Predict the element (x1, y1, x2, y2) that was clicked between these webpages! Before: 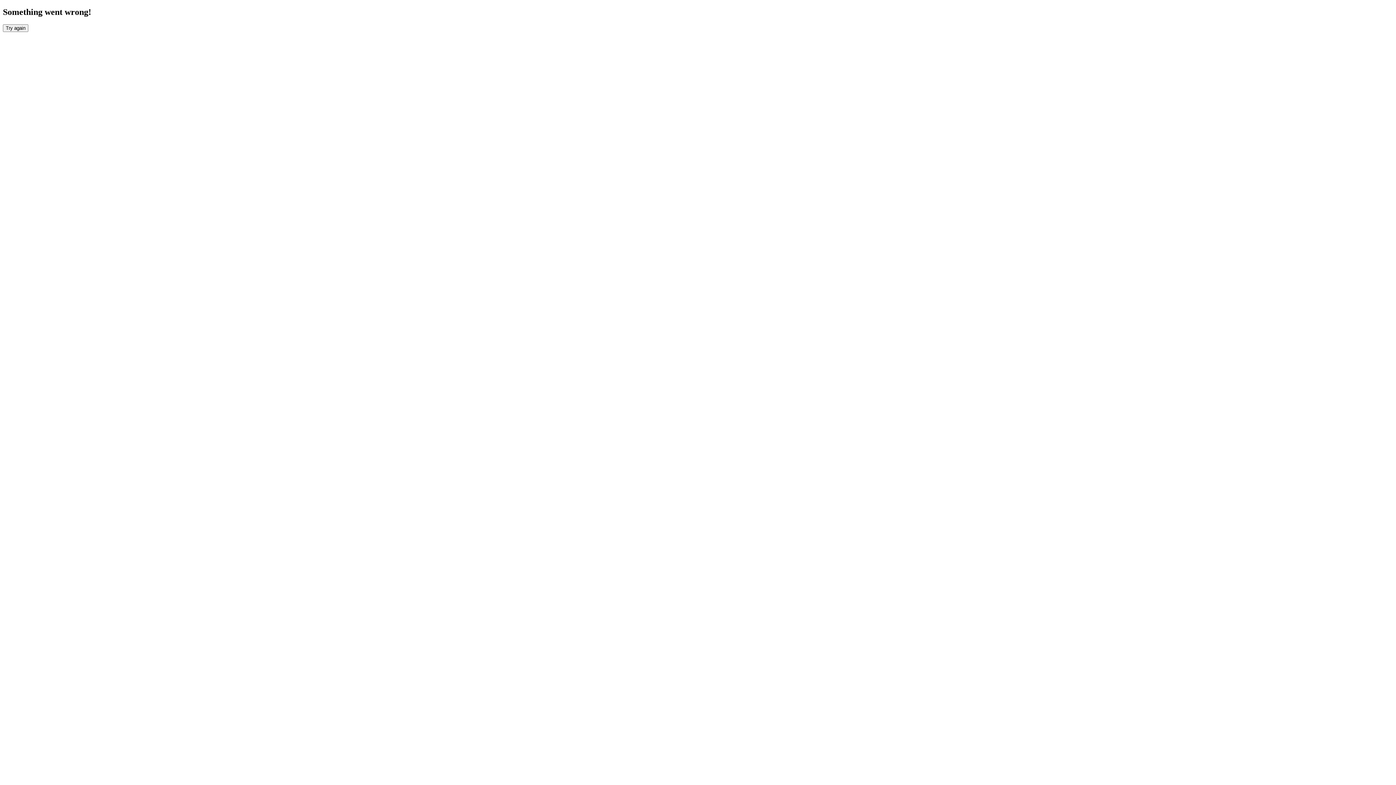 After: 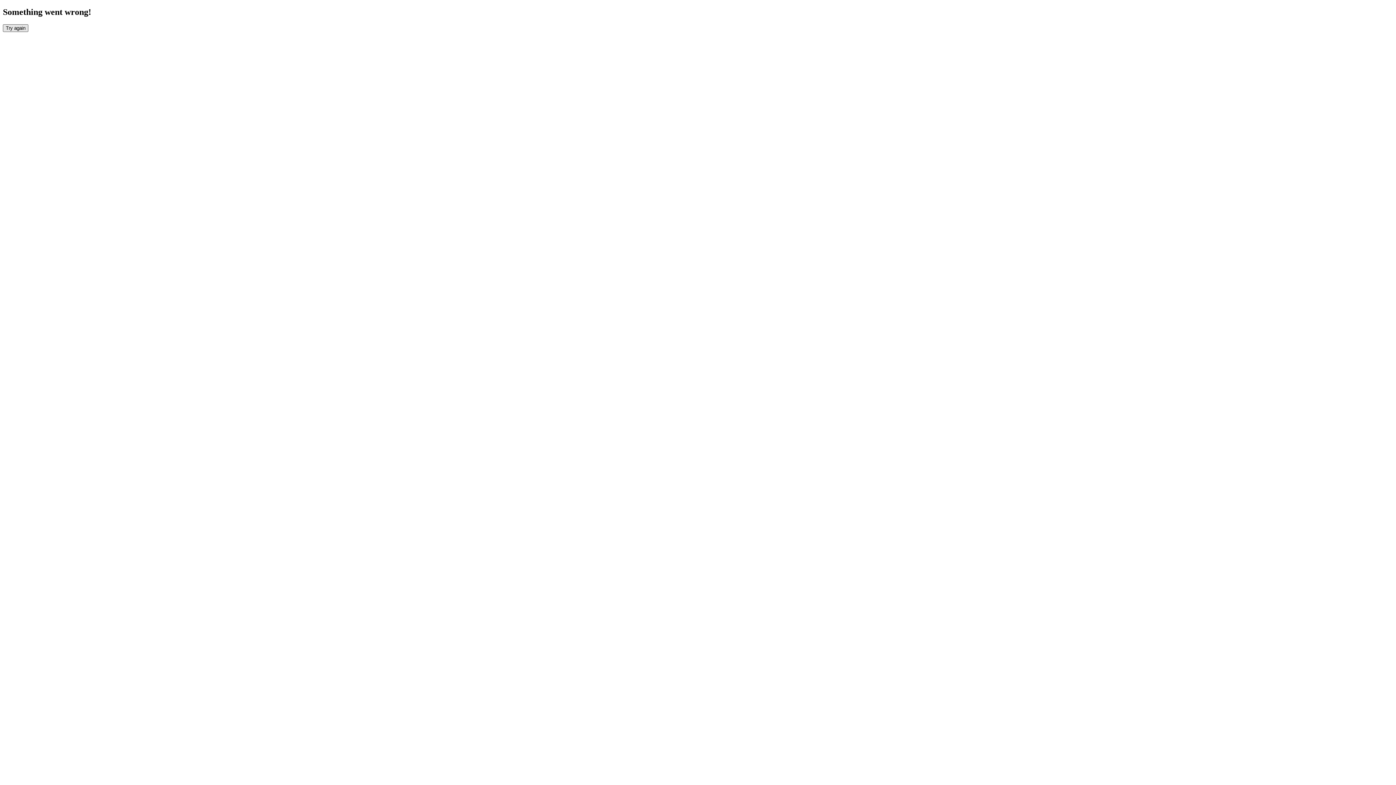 Action: bbox: (2, 24, 28, 31) label: Try again